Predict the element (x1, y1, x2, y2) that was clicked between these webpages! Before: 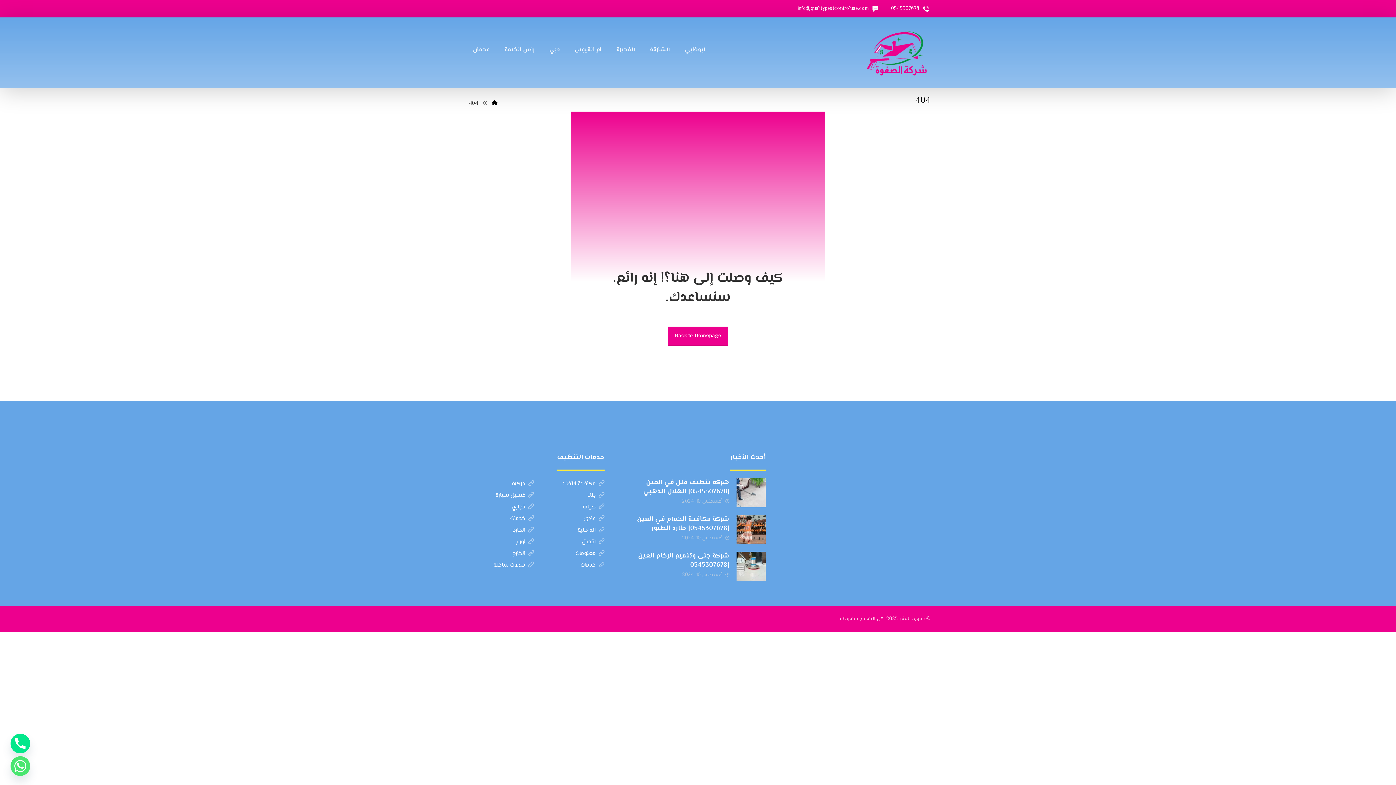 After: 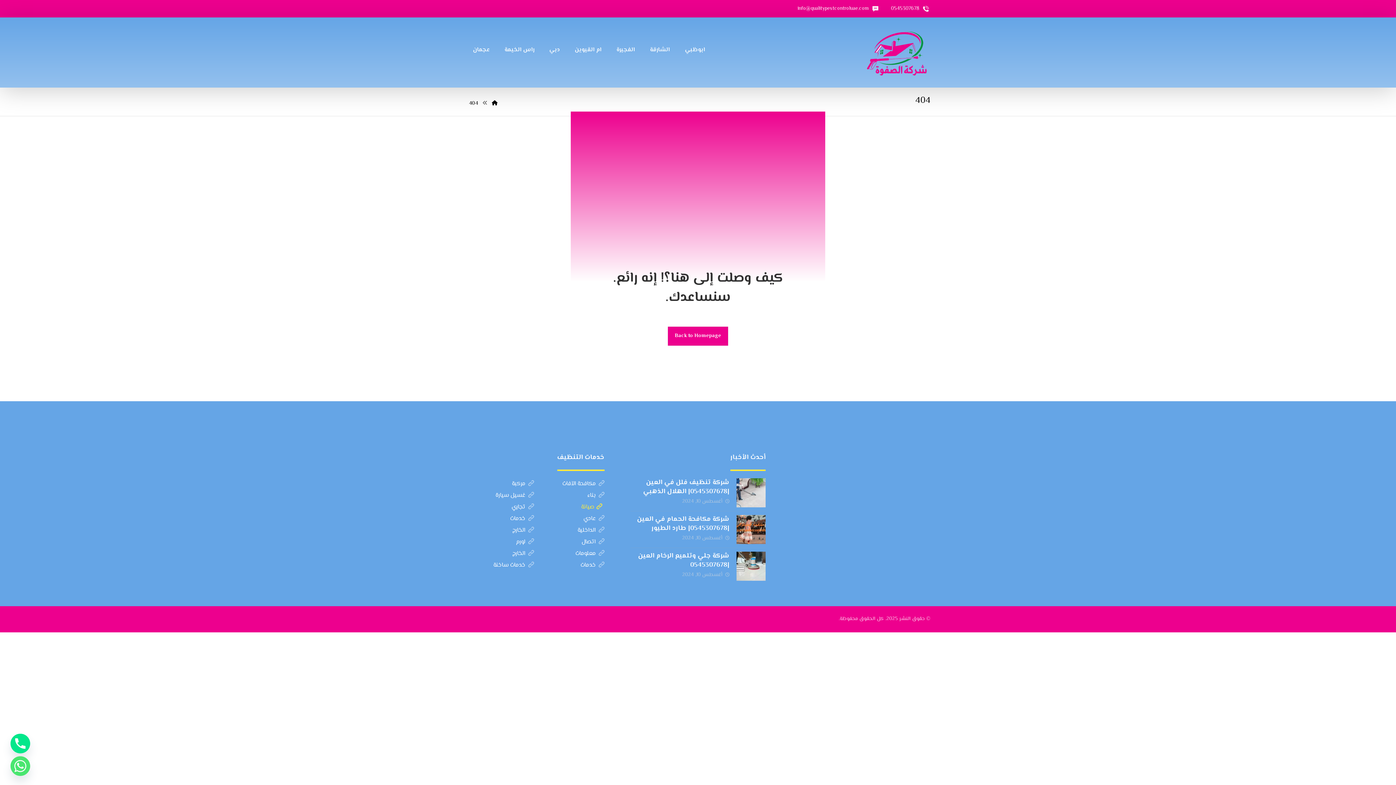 Action: bbox: (582, 502, 604, 512) label: صيانة